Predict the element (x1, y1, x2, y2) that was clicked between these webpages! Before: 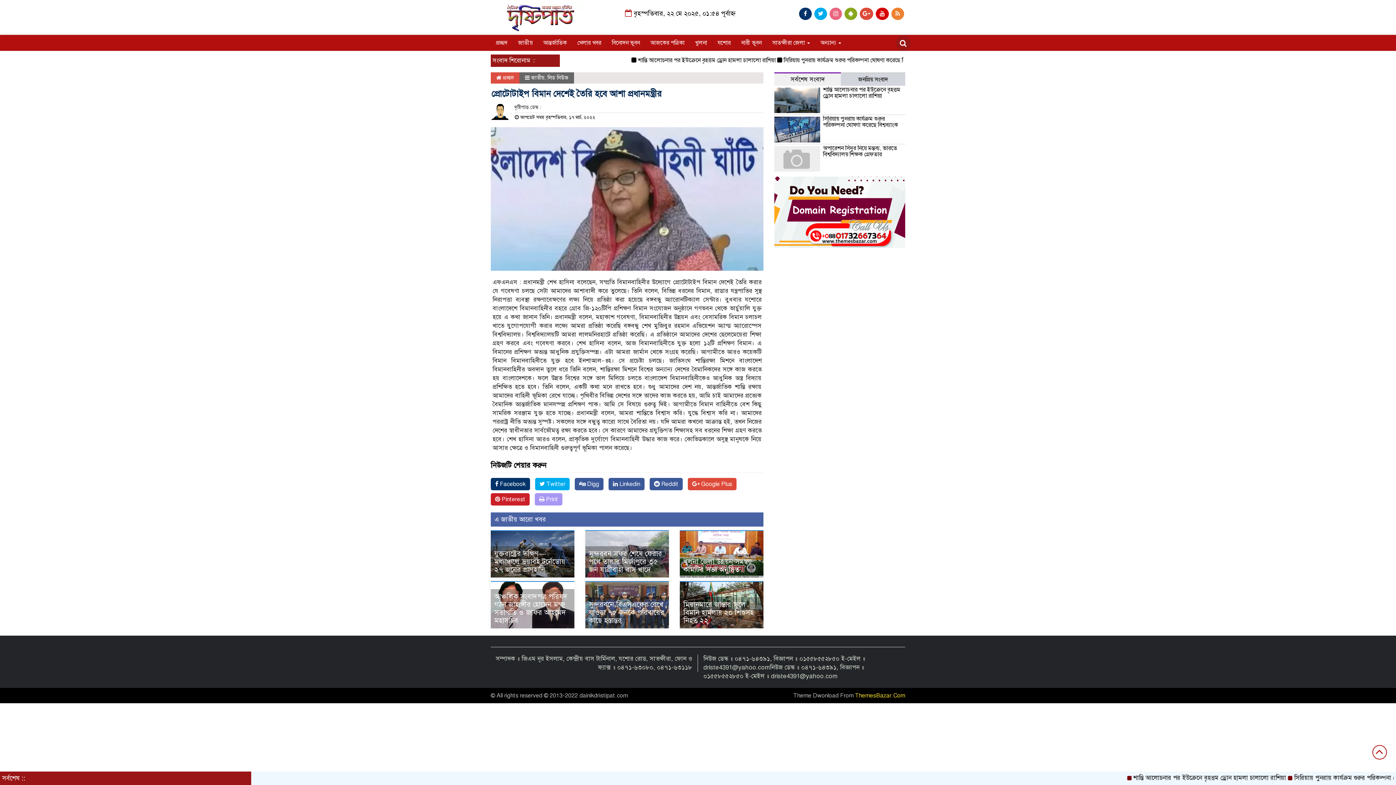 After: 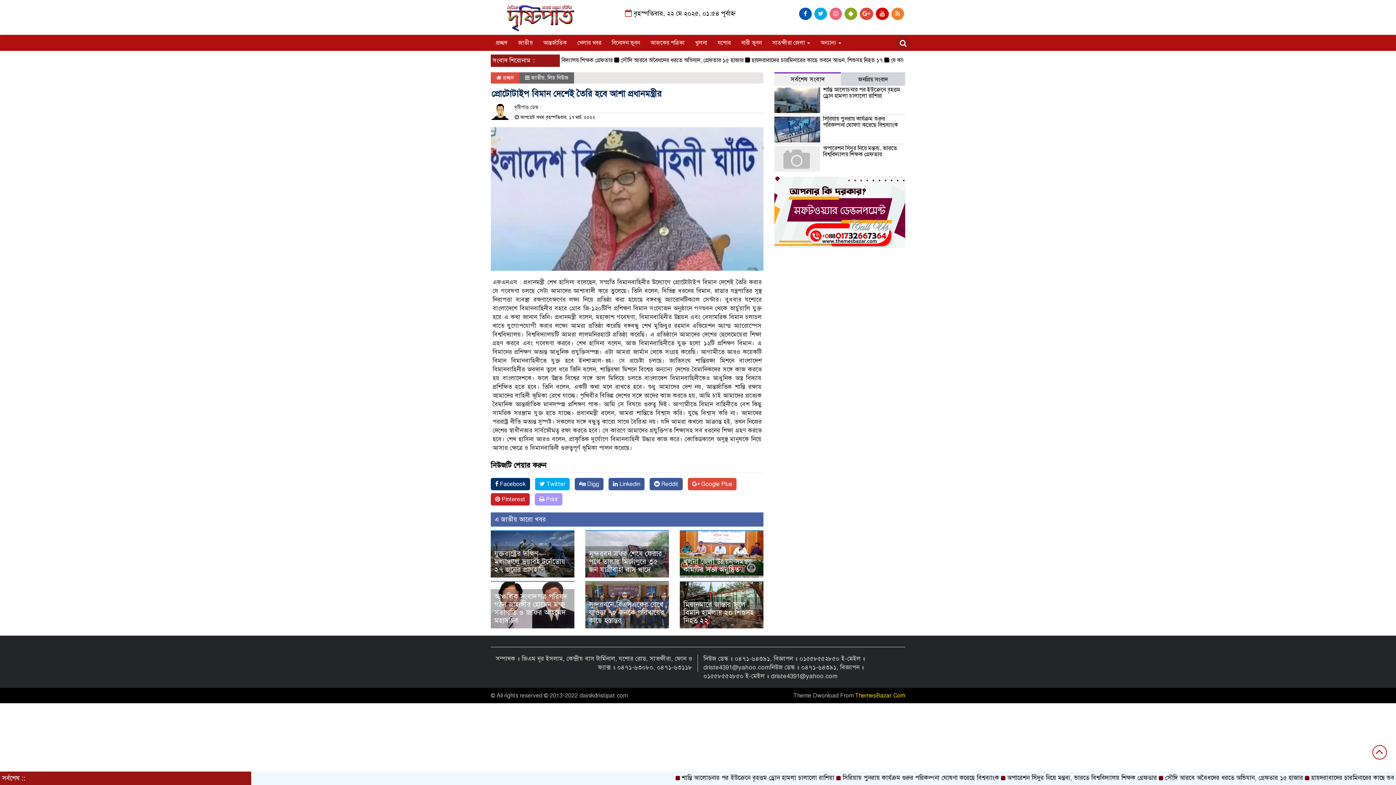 Action: bbox: (799, 7, 812, 20)